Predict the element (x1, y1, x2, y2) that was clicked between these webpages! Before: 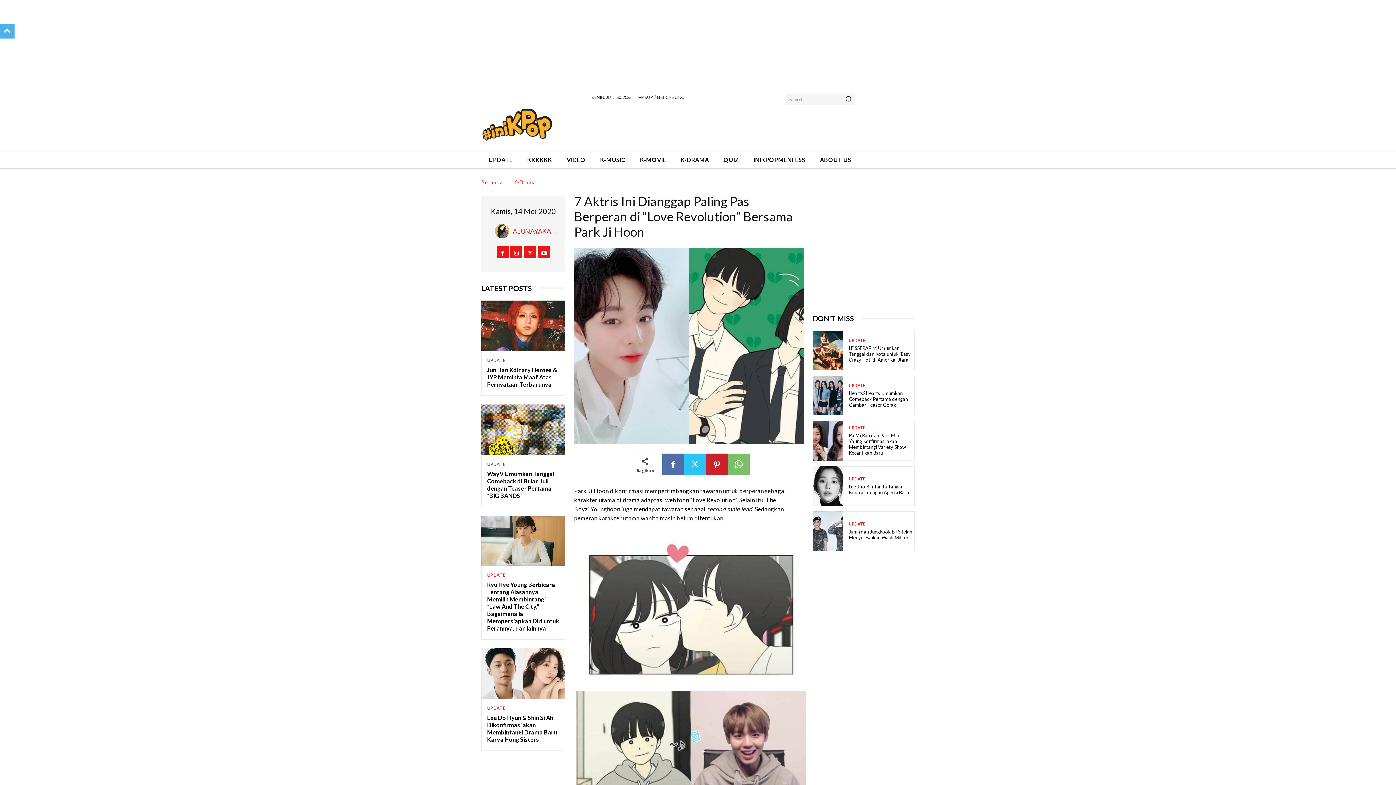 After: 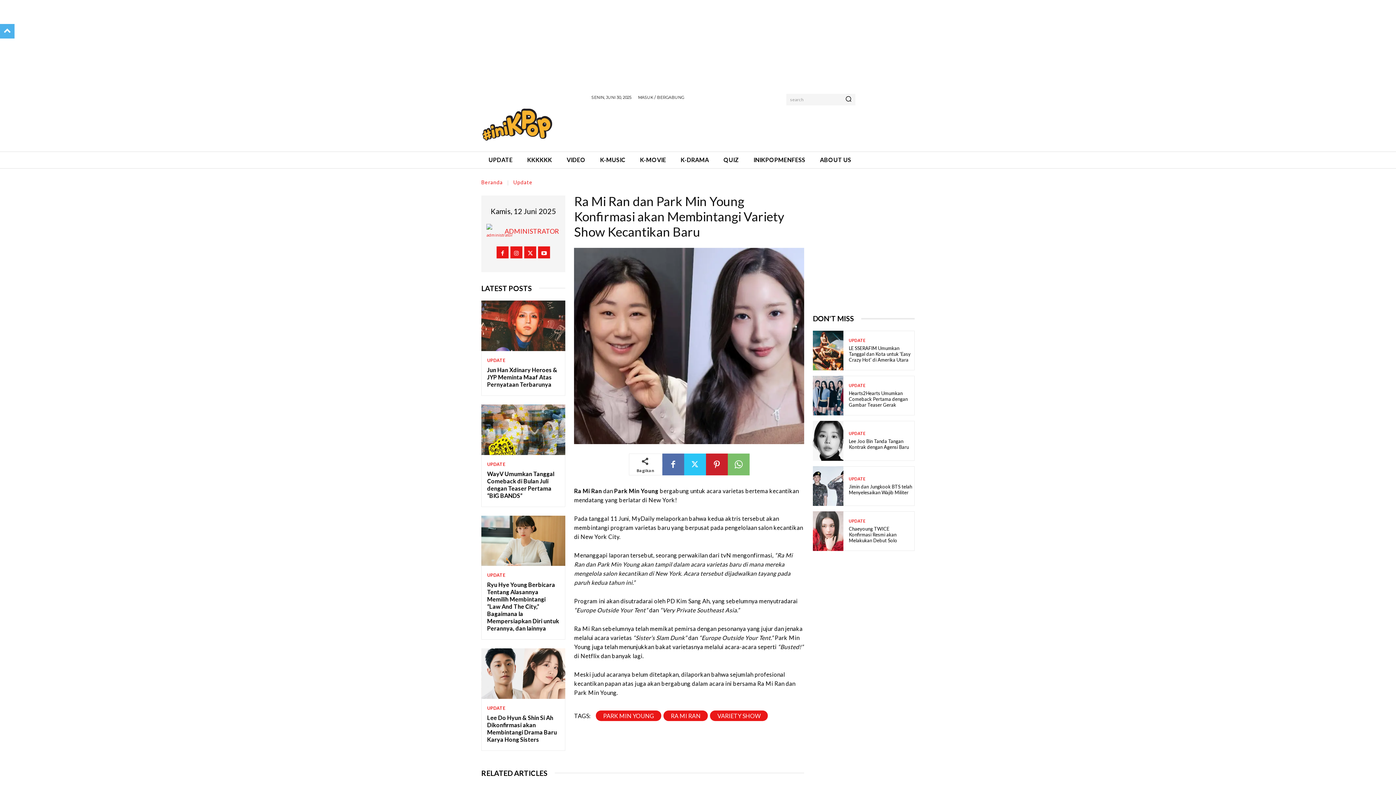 Action: bbox: (849, 432, 906, 456) label: Ra Mi Ran dan Park Min Young Konfirmasi akan Membintangi Variety Show Kecantikan Baru